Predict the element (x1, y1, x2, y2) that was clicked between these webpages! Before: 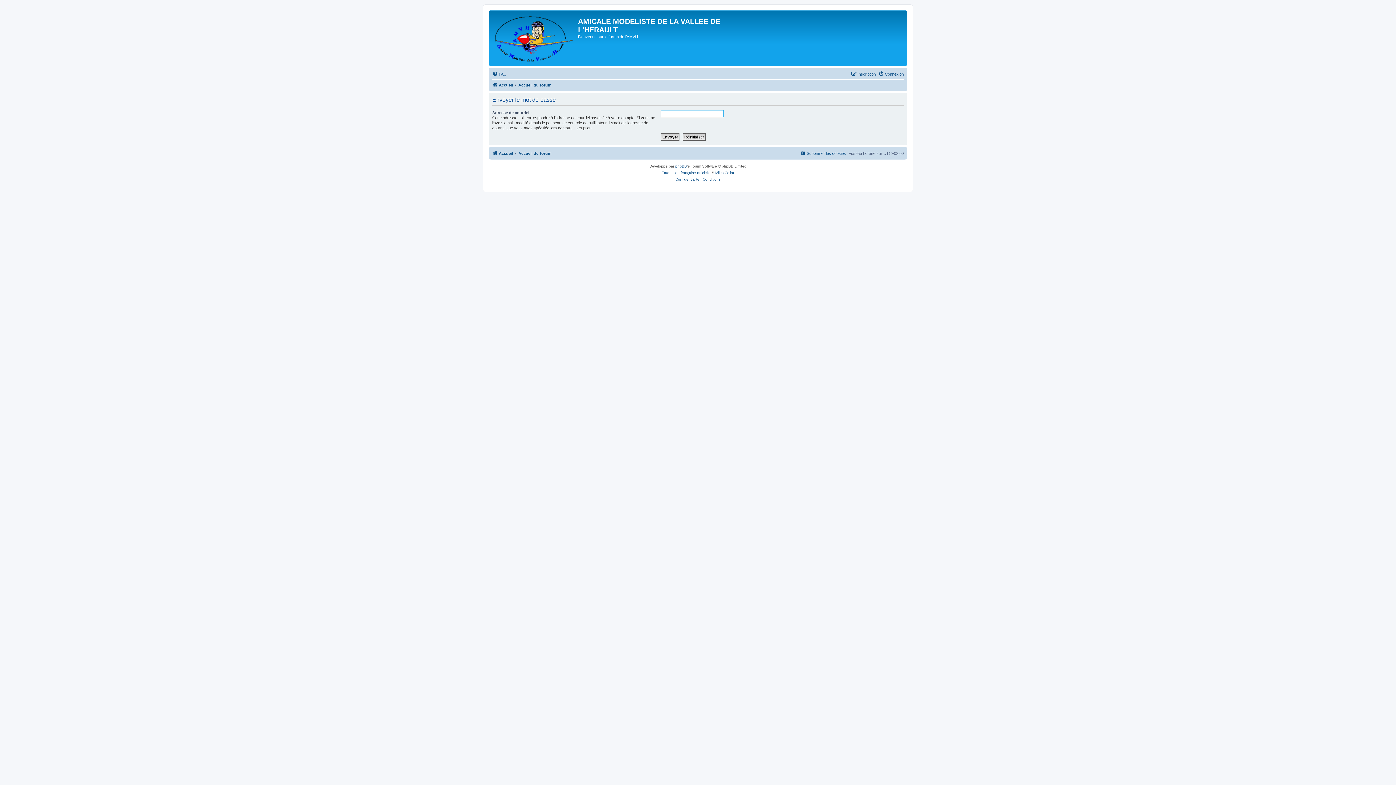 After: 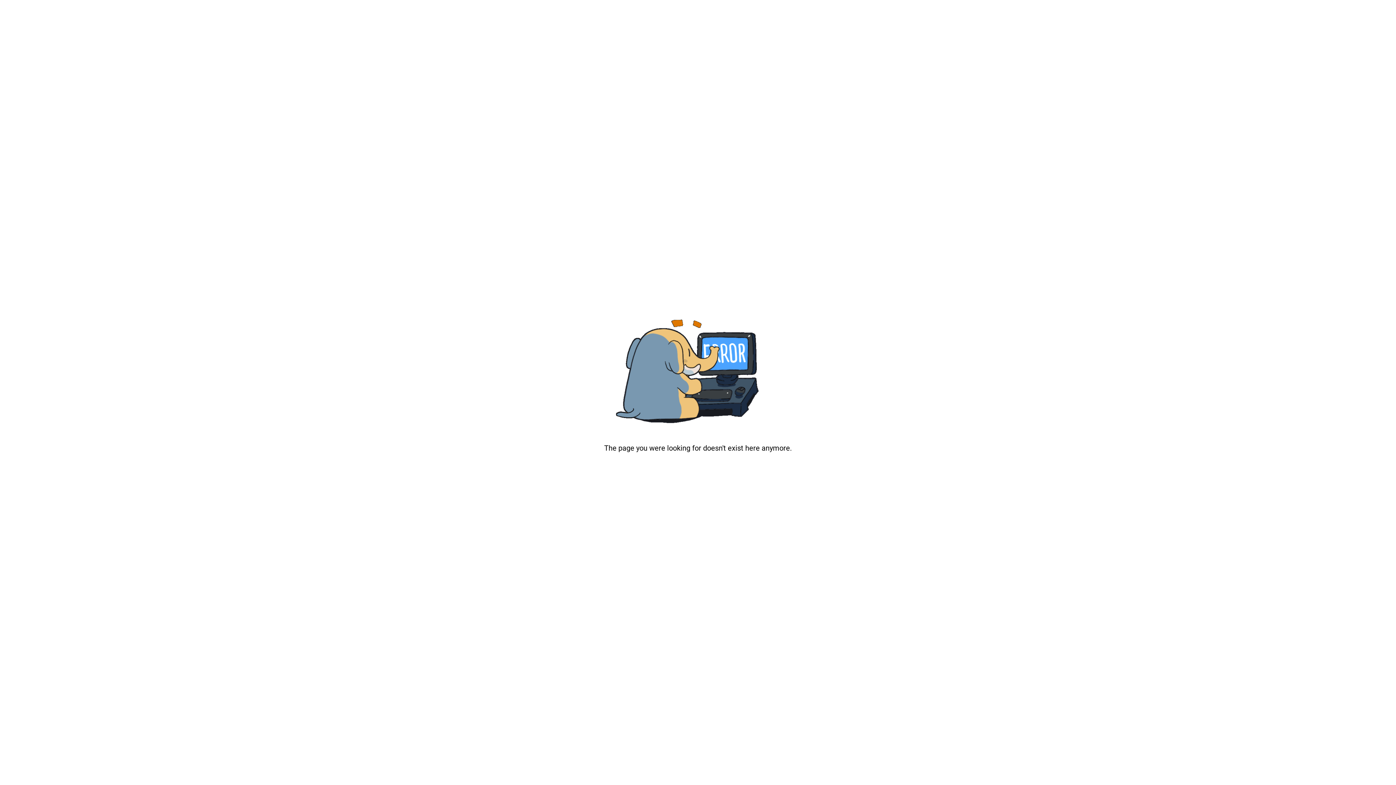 Action: label: Miles Cellar bbox: (715, 169, 734, 176)